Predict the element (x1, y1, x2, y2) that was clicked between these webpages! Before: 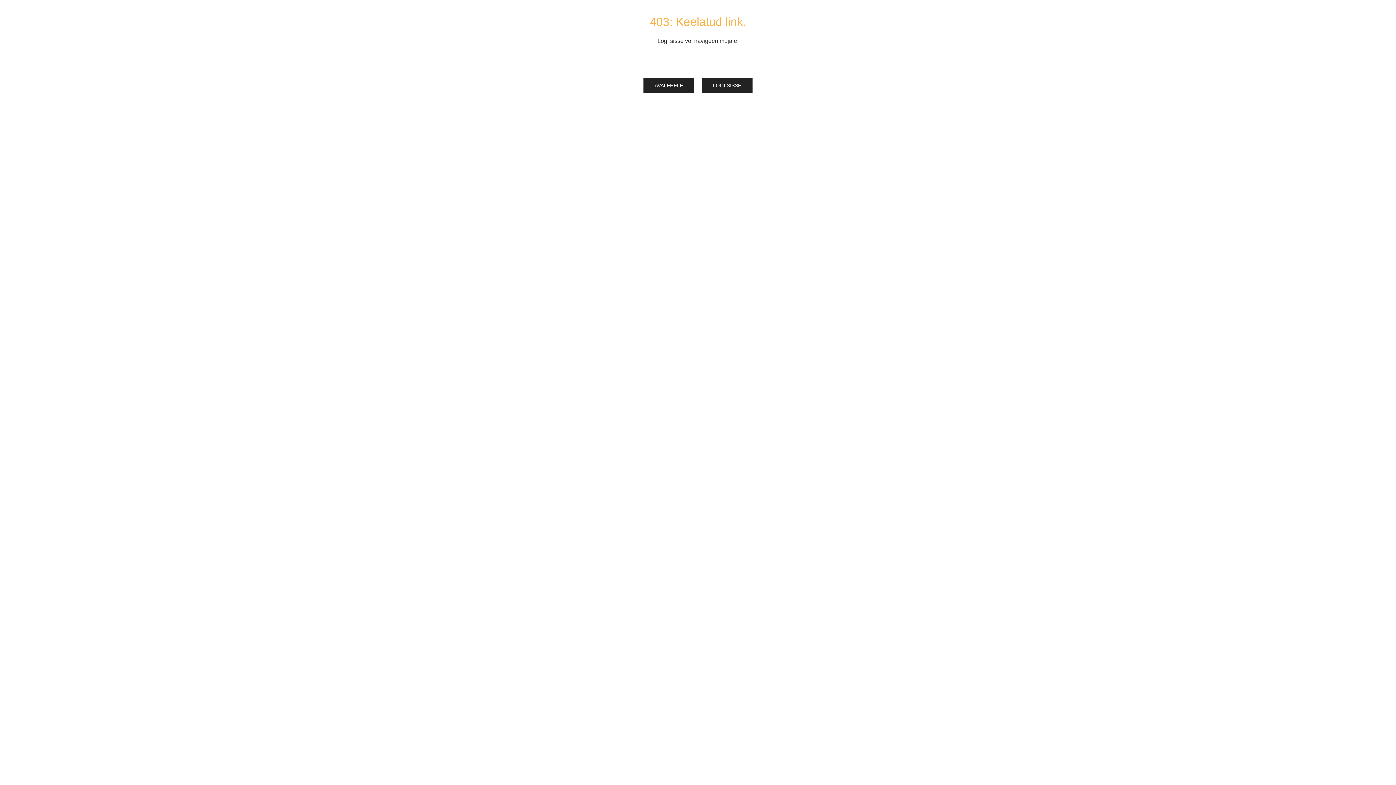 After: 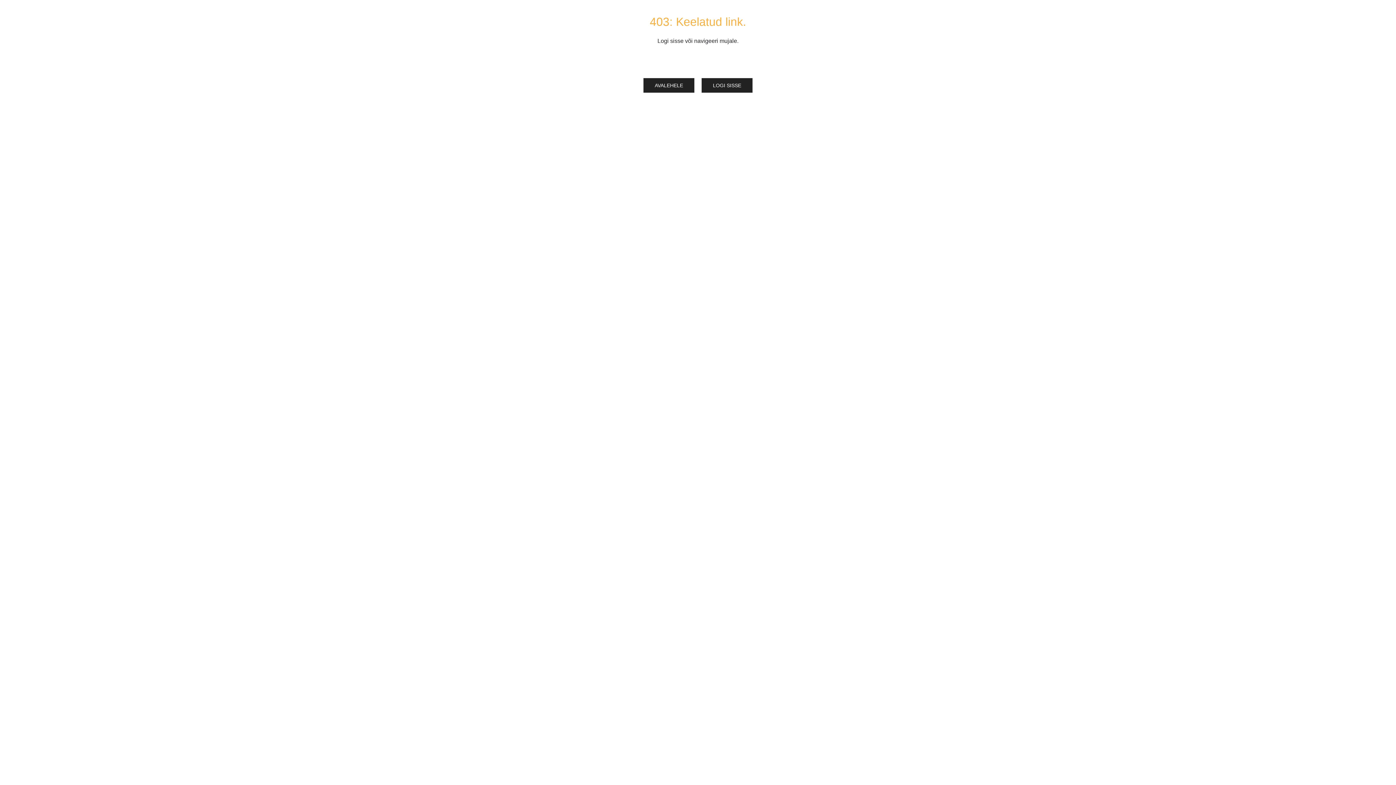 Action: label: LOGI SISSE bbox: (701, 78, 752, 92)